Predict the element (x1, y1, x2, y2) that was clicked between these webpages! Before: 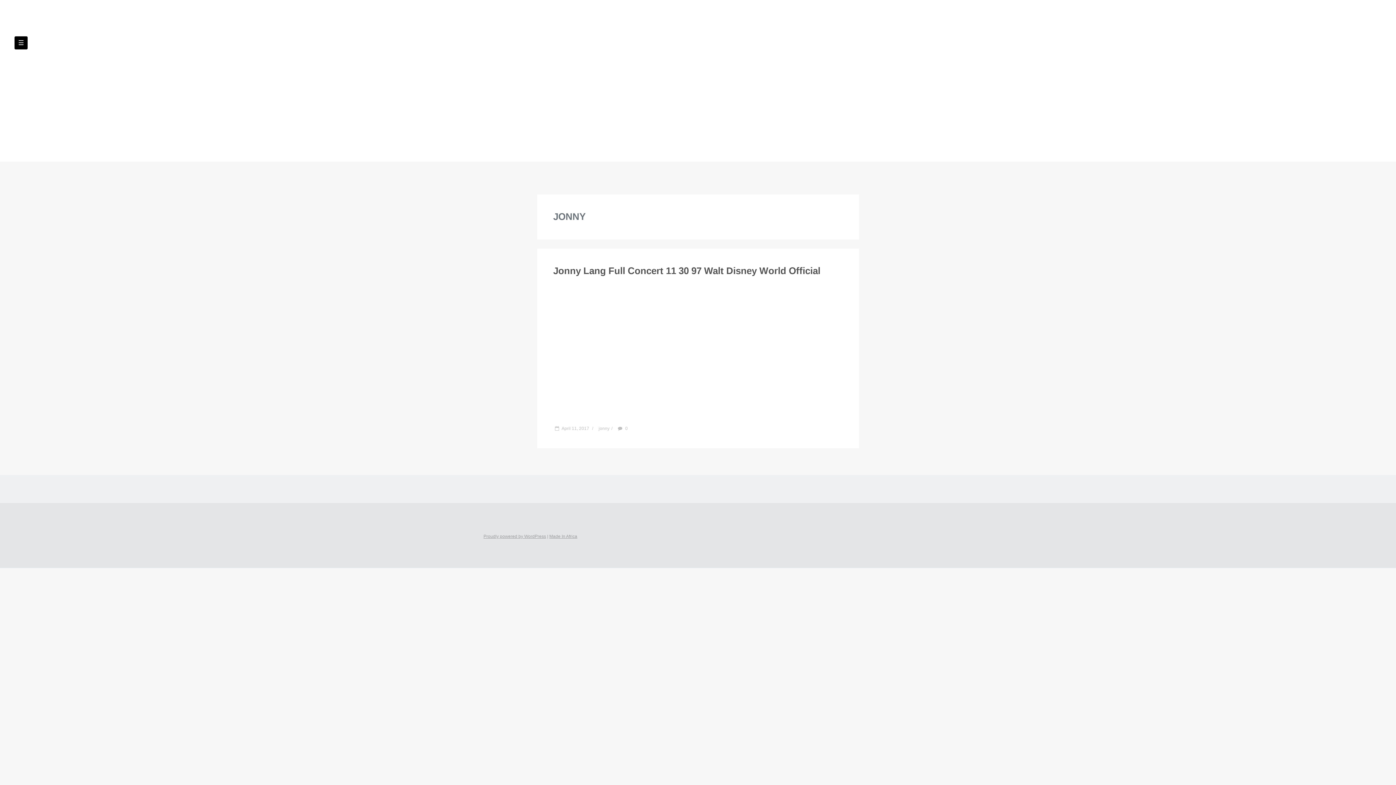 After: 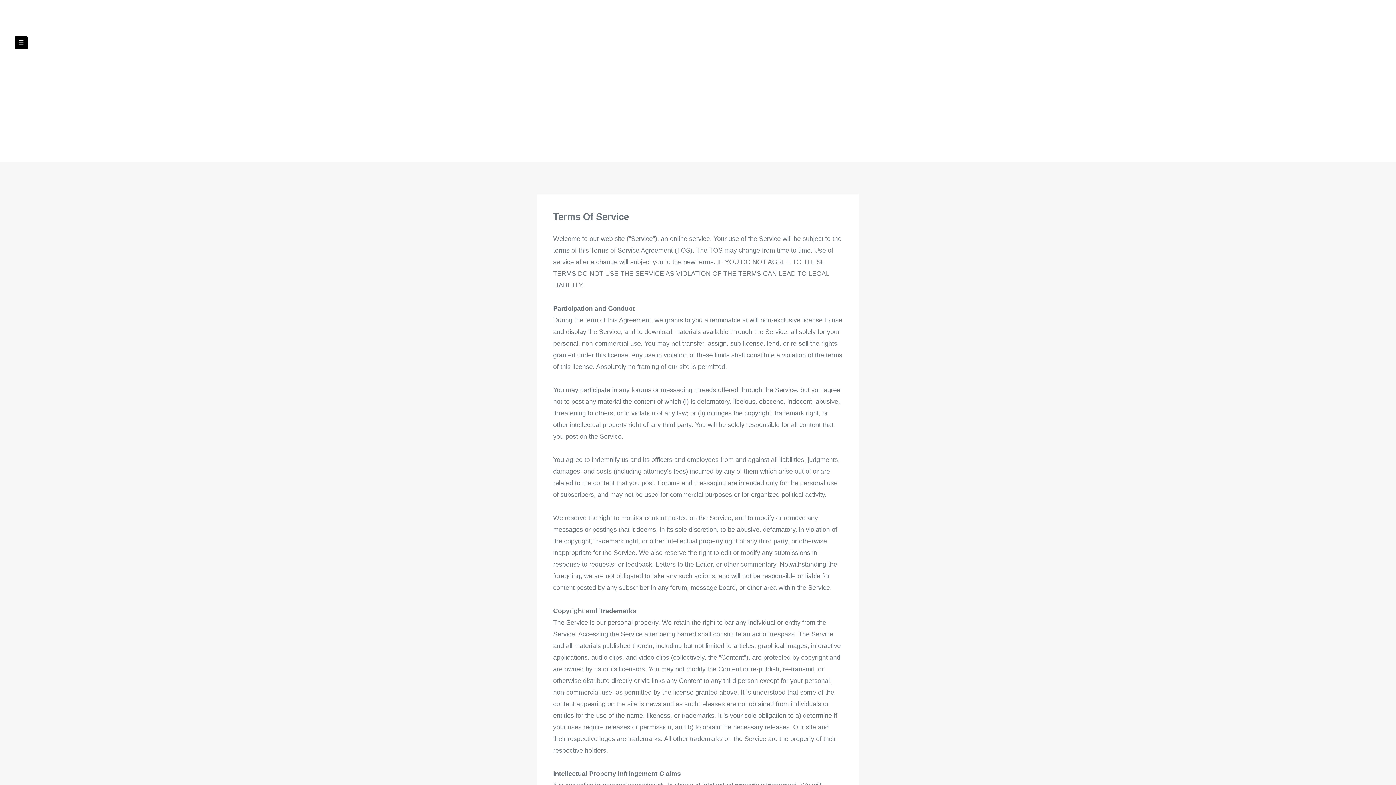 Action: bbox: (742, 87, 792, 93) label: TERMS OF SERVICE